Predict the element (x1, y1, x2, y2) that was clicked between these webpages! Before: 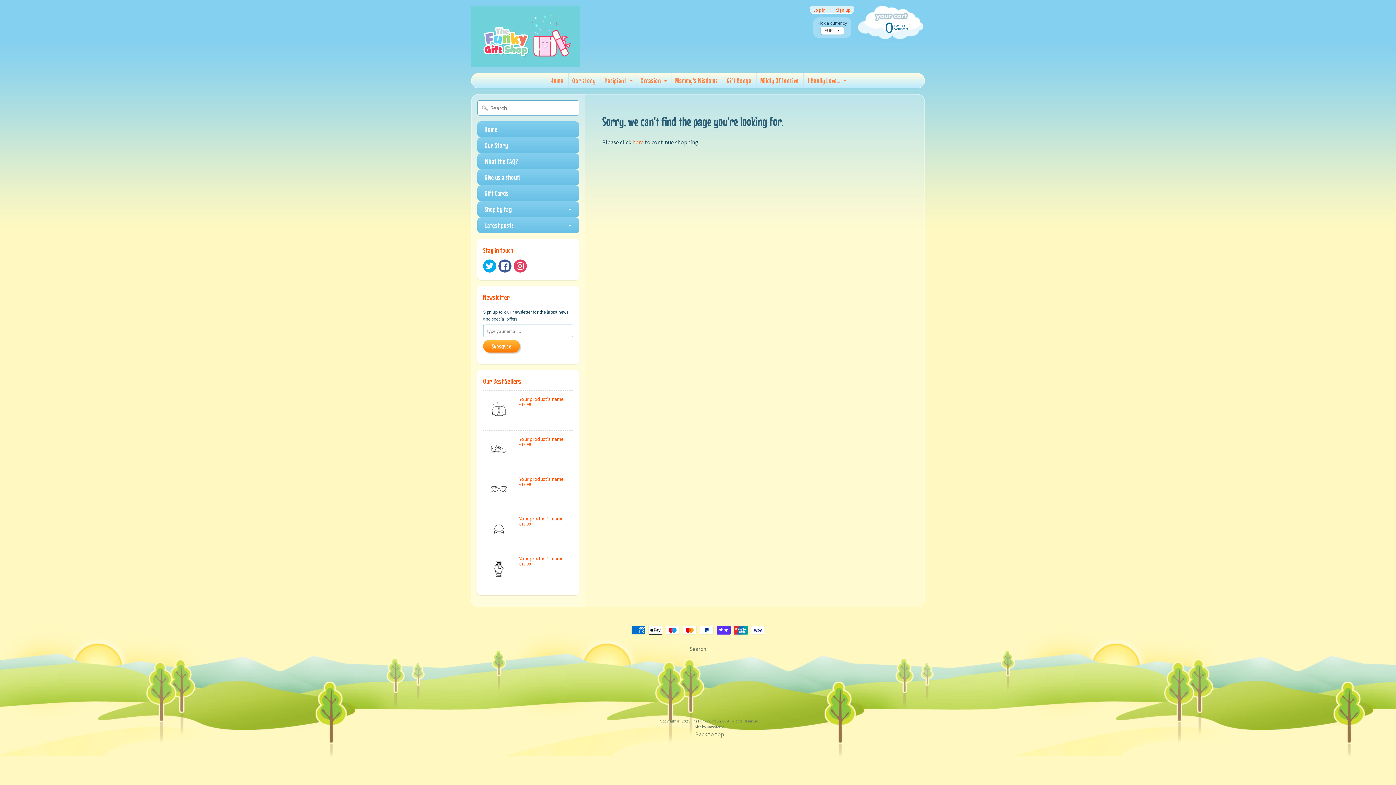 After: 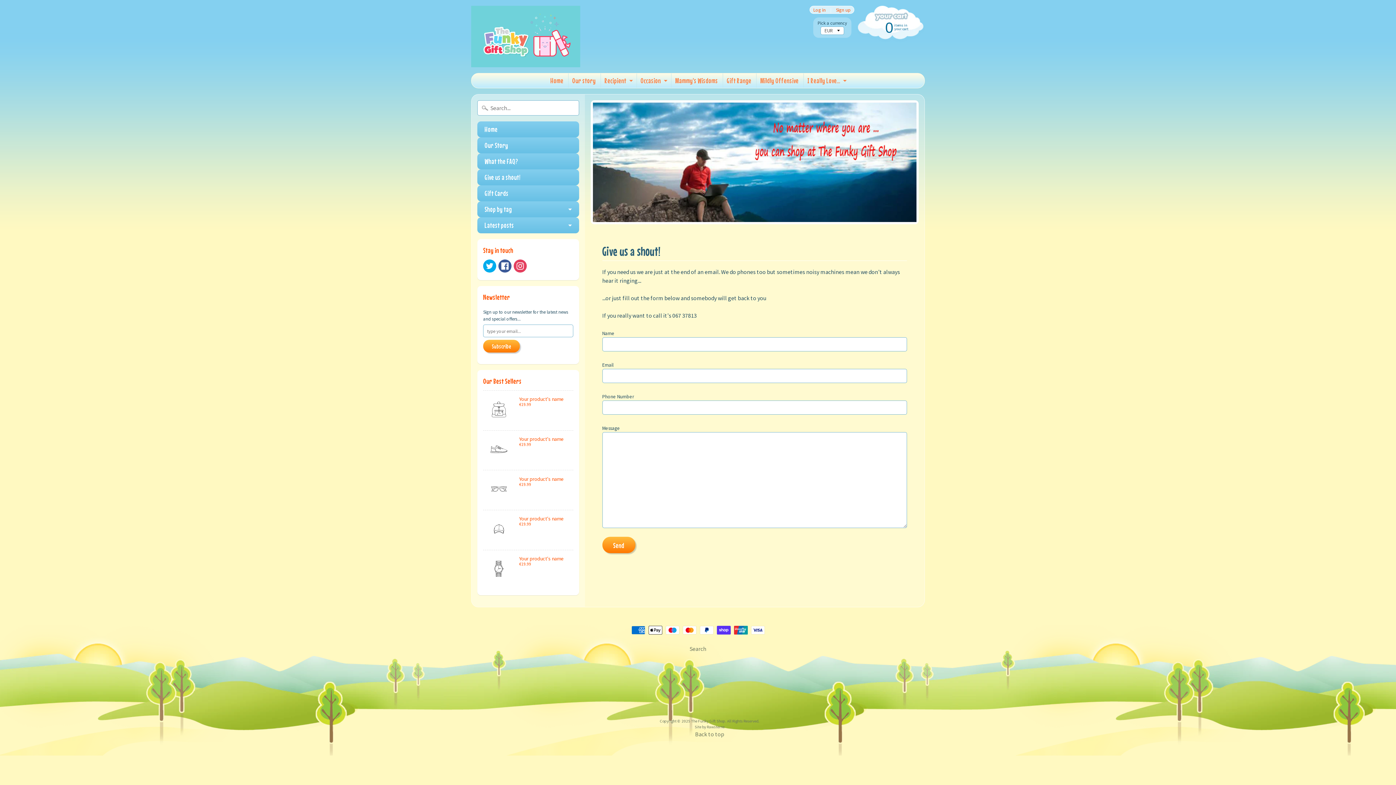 Action: bbox: (477, 169, 579, 185) label: Give us a shout!